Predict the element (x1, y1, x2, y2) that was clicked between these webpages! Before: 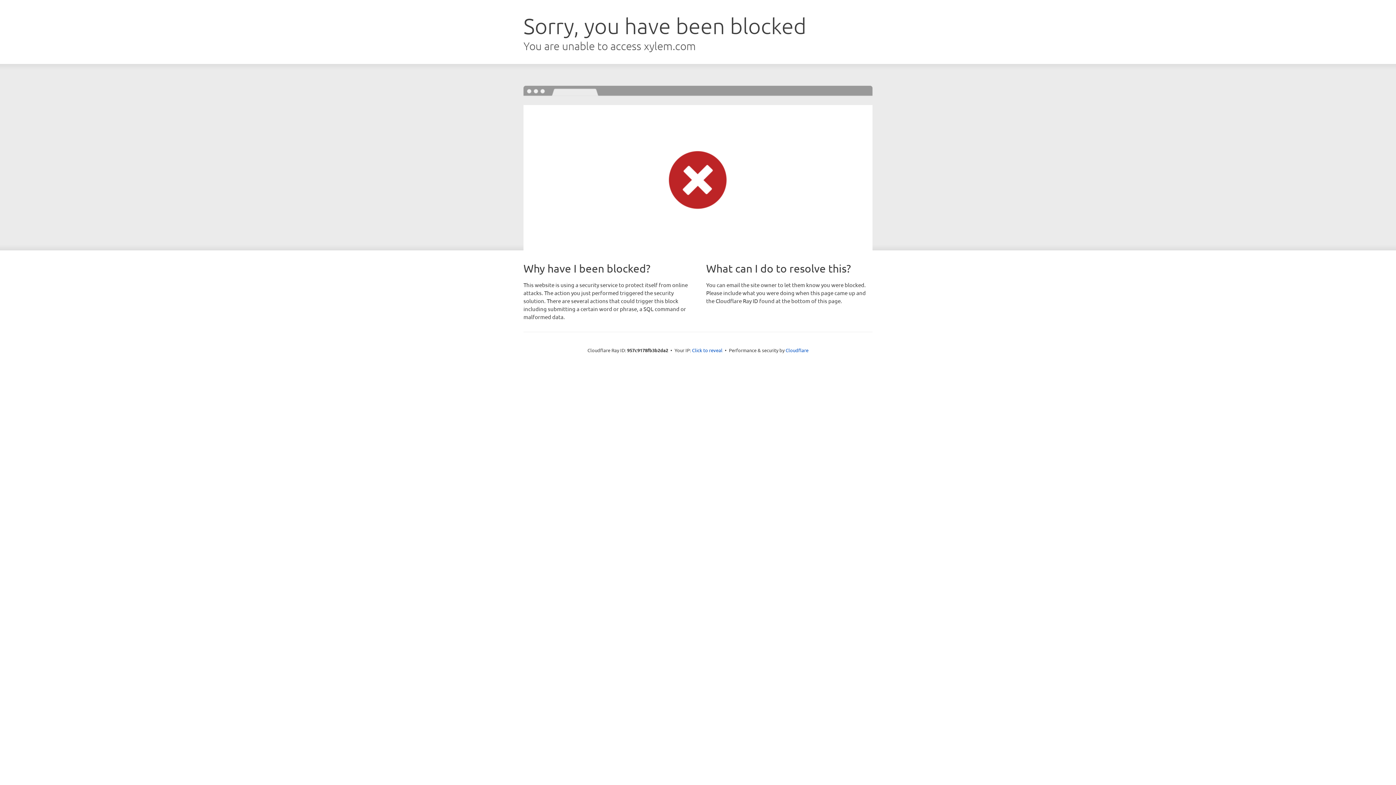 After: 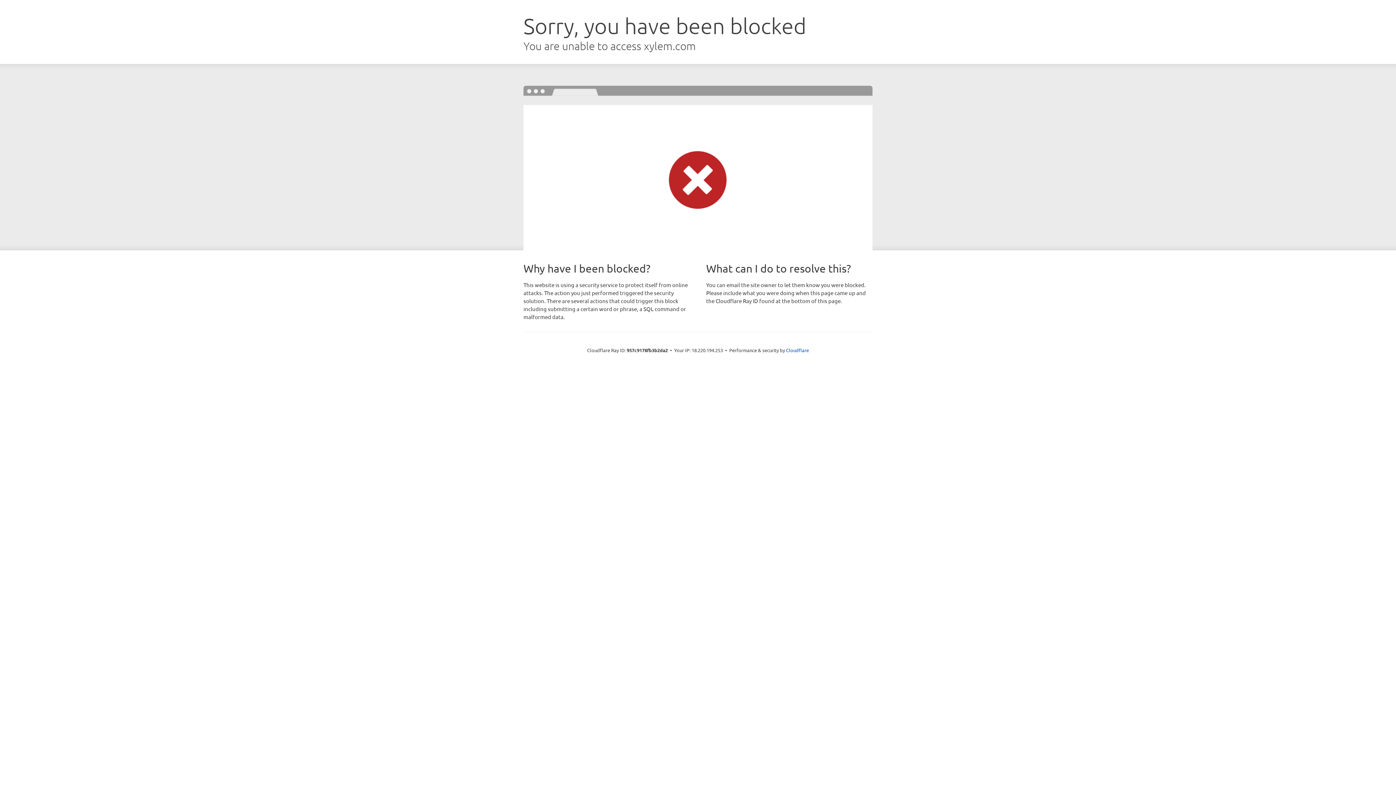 Action: label: Click to reveal bbox: (692, 346, 722, 353)